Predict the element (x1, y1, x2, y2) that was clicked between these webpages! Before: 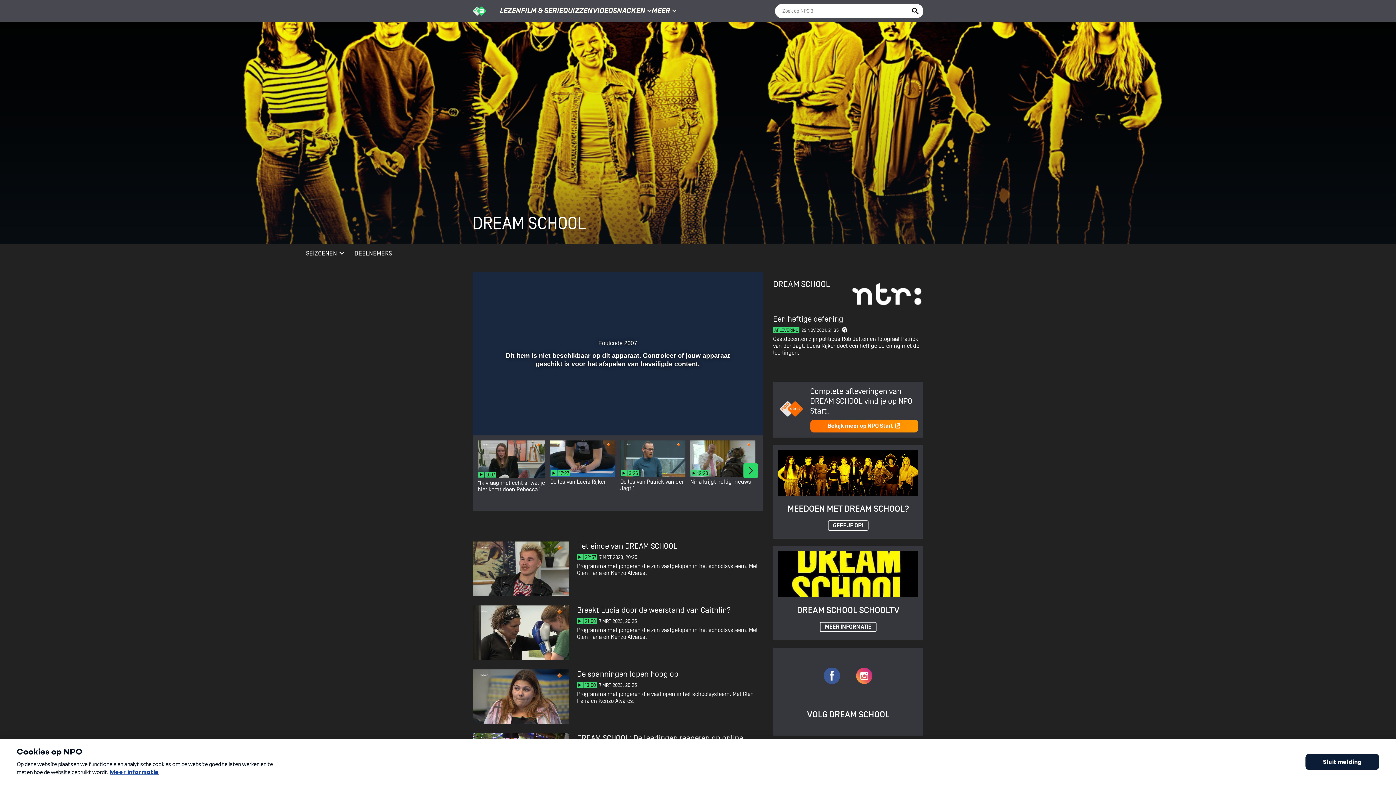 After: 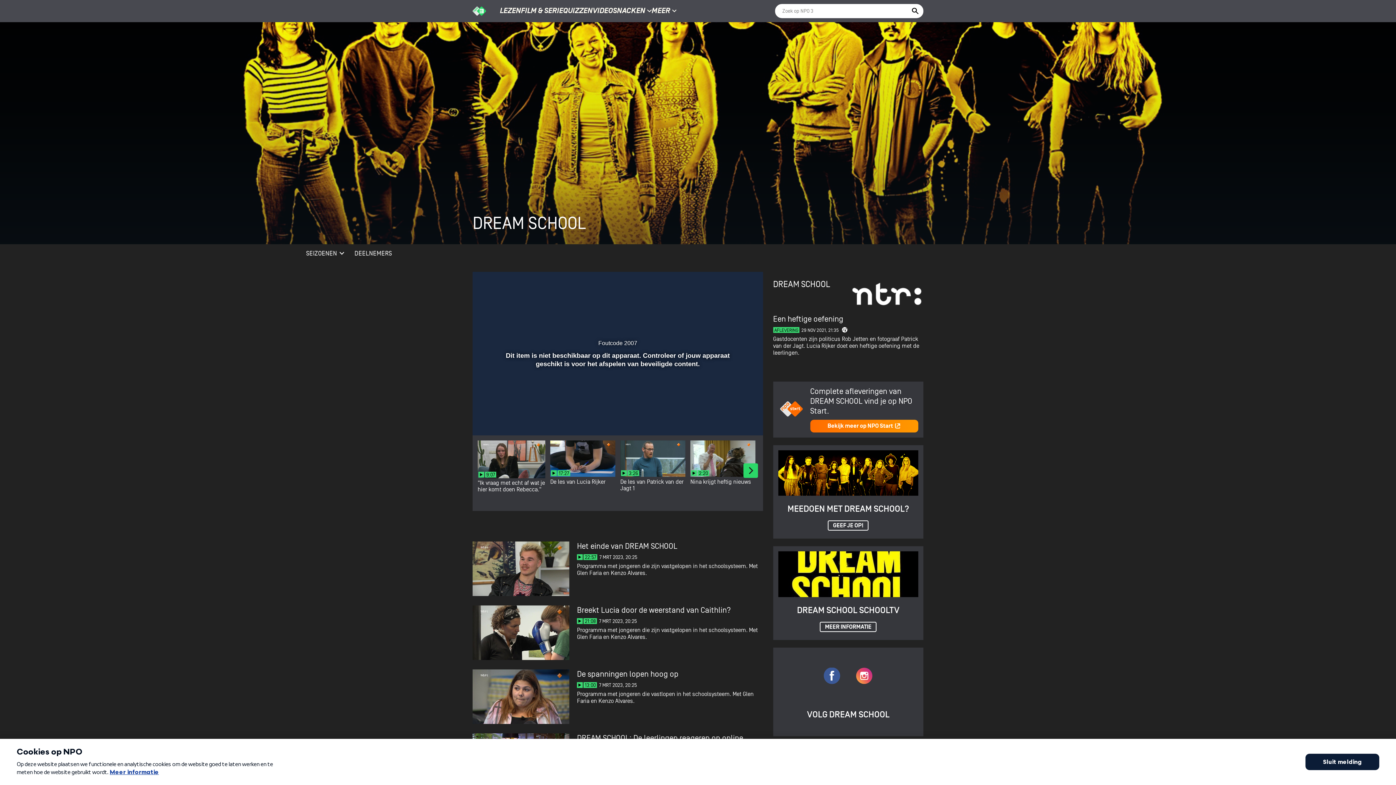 Action: label: Dempen bbox: (492, 412, 504, 426)